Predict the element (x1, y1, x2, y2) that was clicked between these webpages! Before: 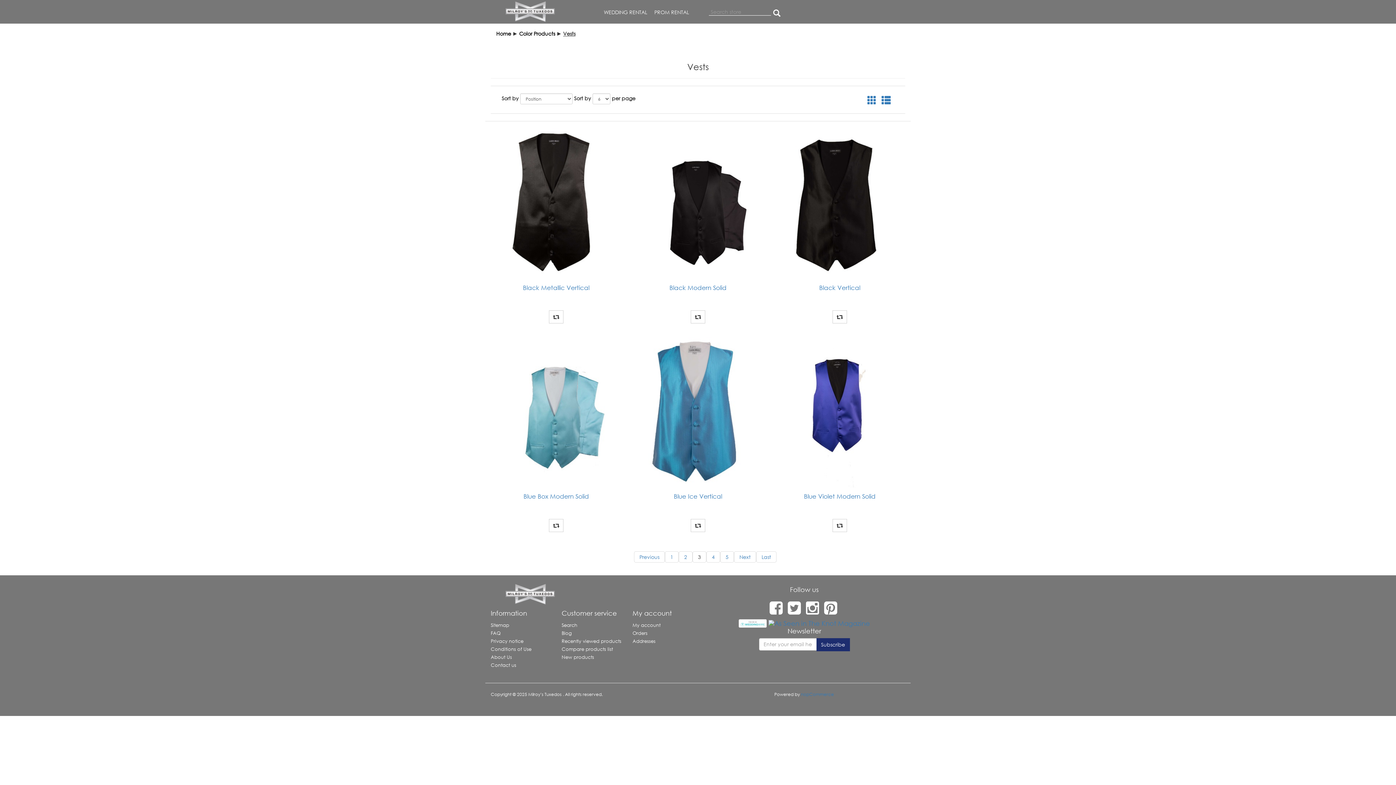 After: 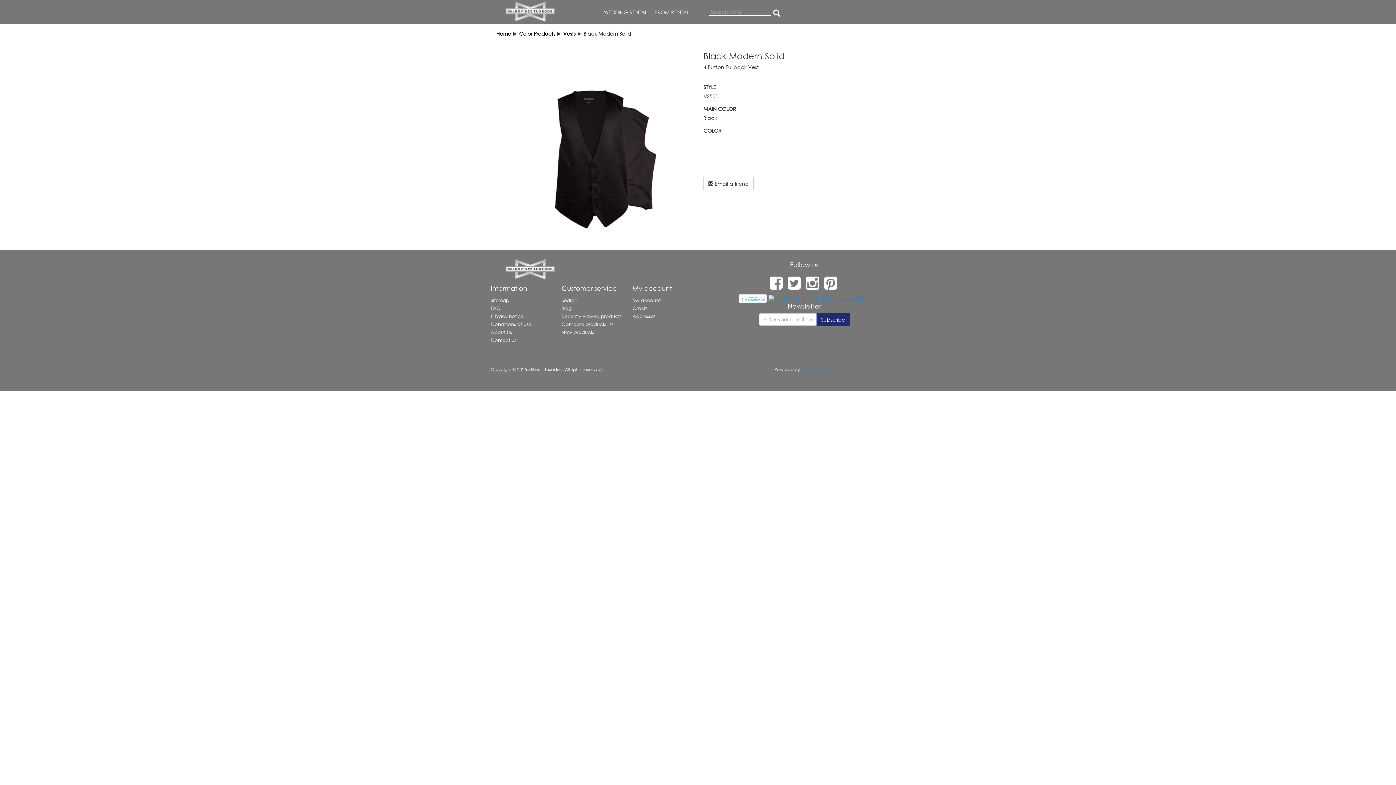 Action: bbox: (634, 128, 762, 279)